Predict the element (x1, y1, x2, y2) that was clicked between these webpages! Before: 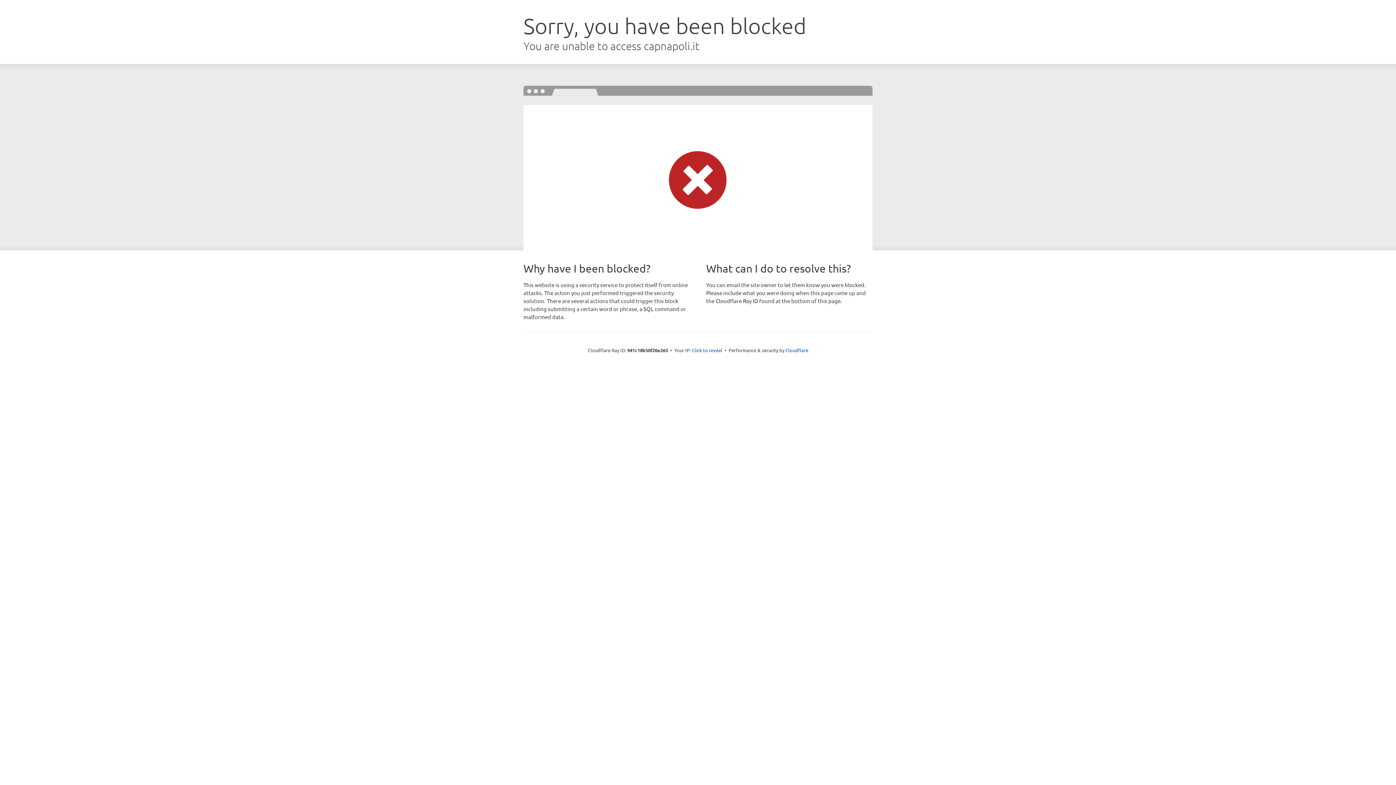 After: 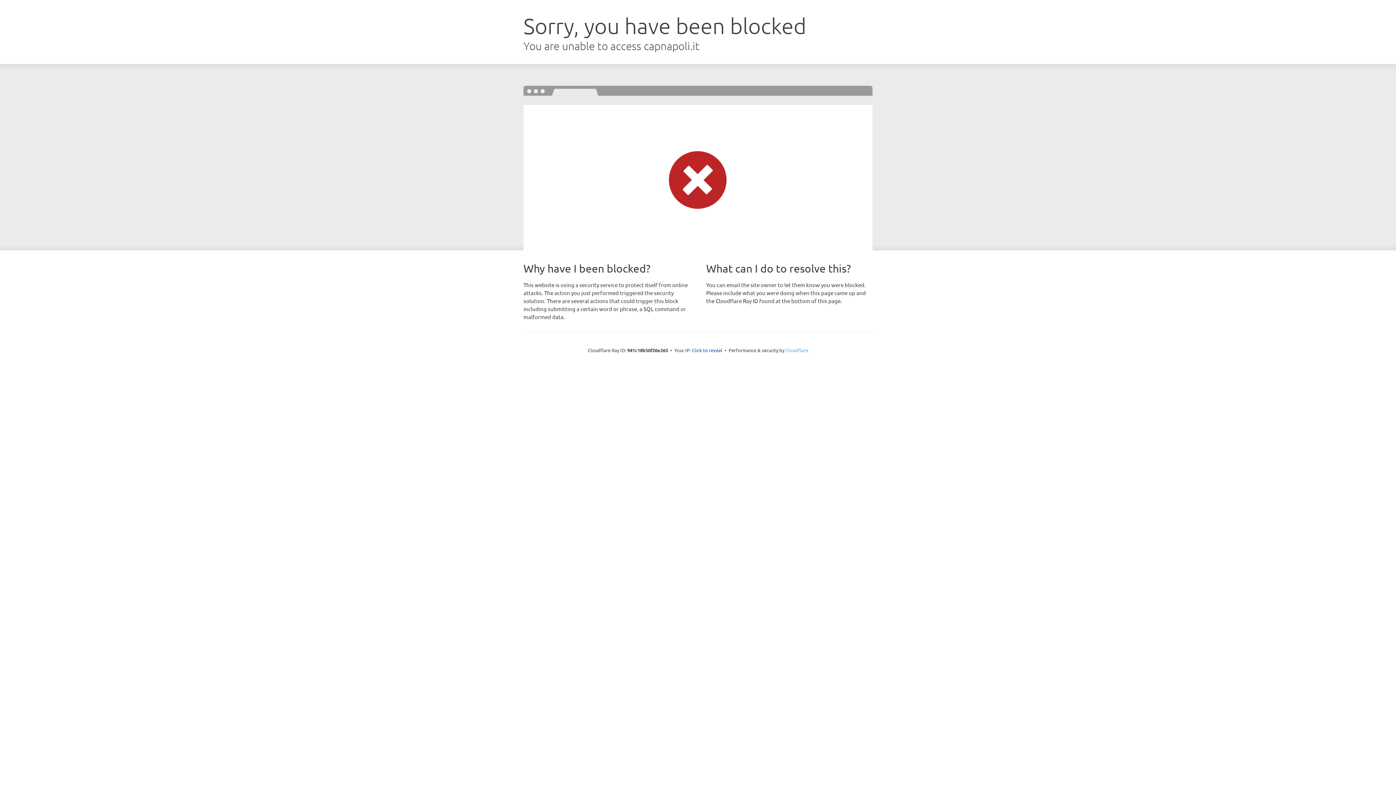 Action: label: Cloudflare bbox: (785, 347, 808, 353)